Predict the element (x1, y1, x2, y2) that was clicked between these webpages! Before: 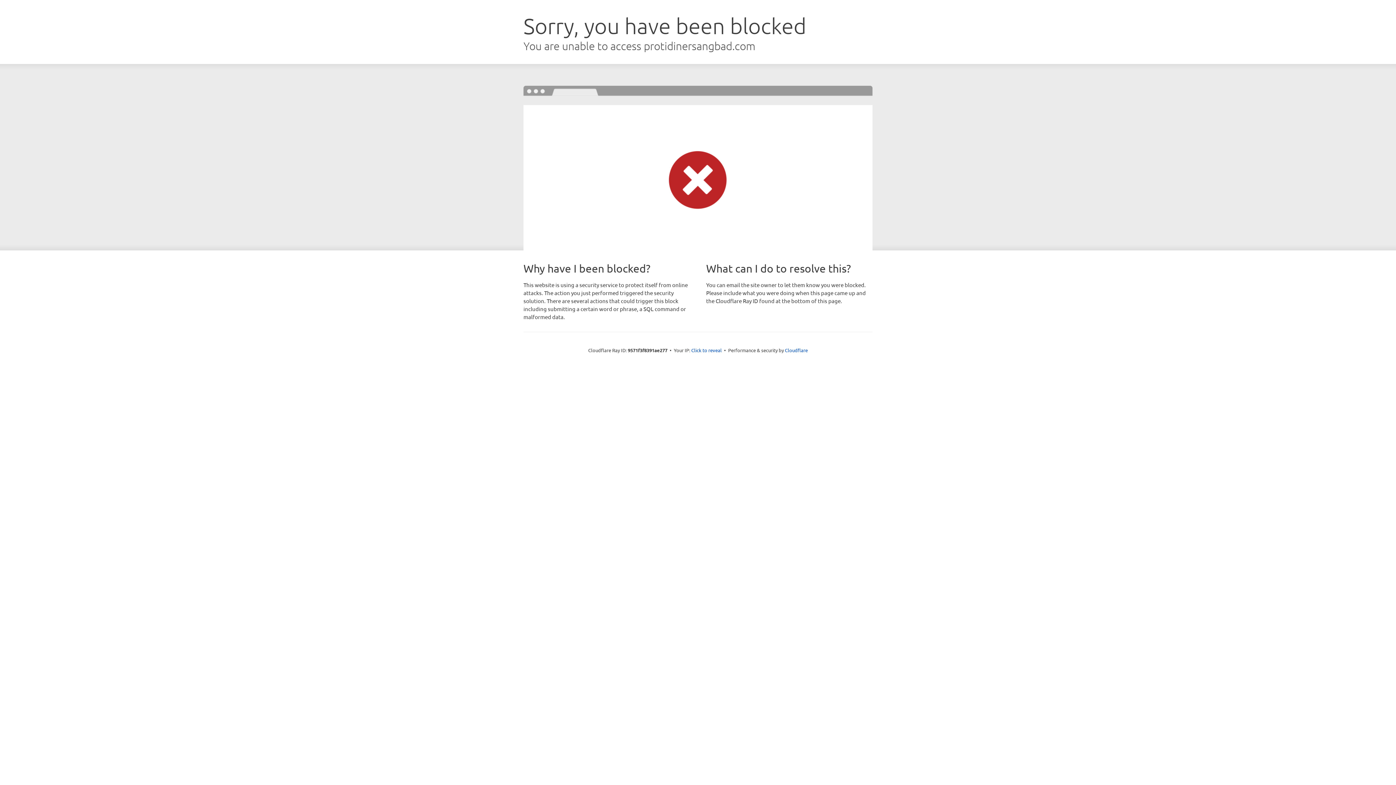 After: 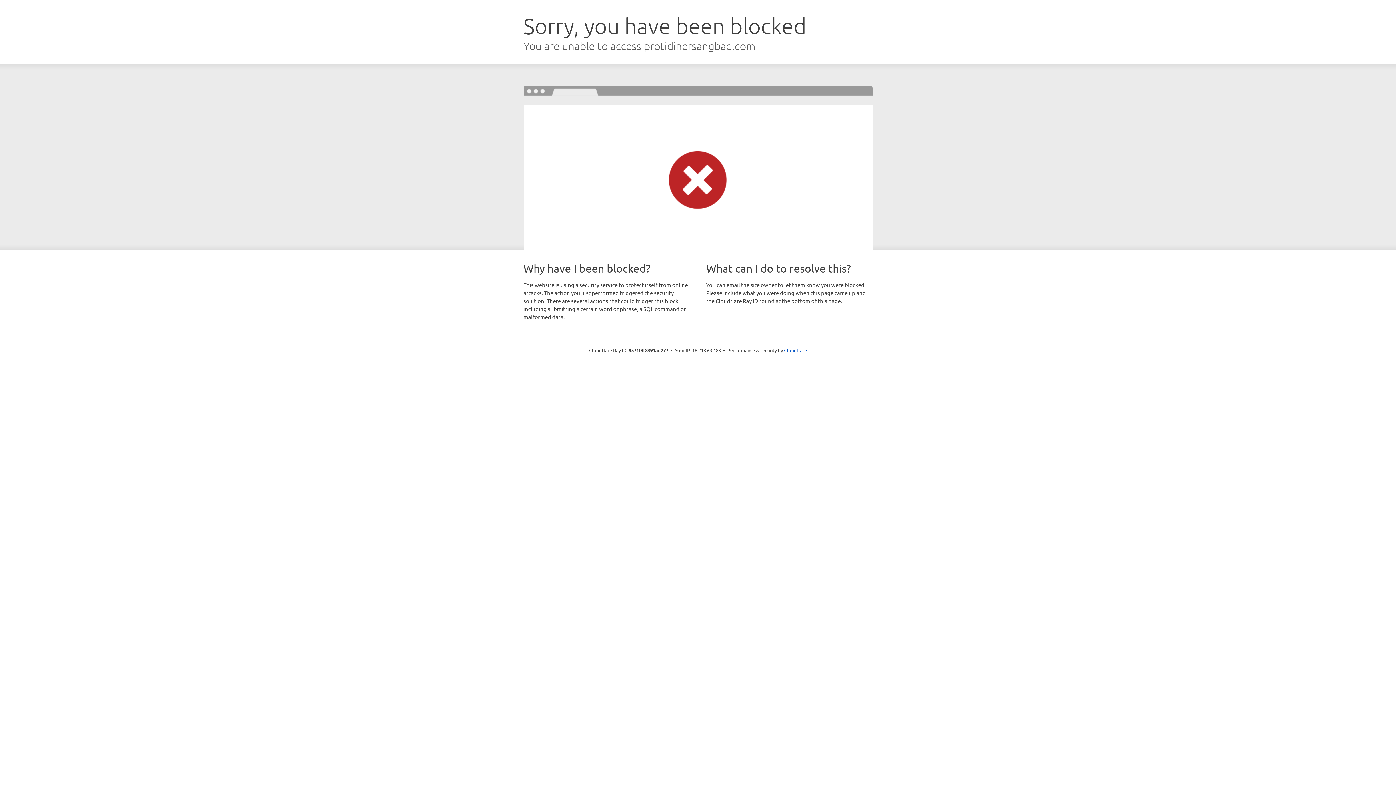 Action: label: Click to reveal bbox: (691, 346, 722, 353)